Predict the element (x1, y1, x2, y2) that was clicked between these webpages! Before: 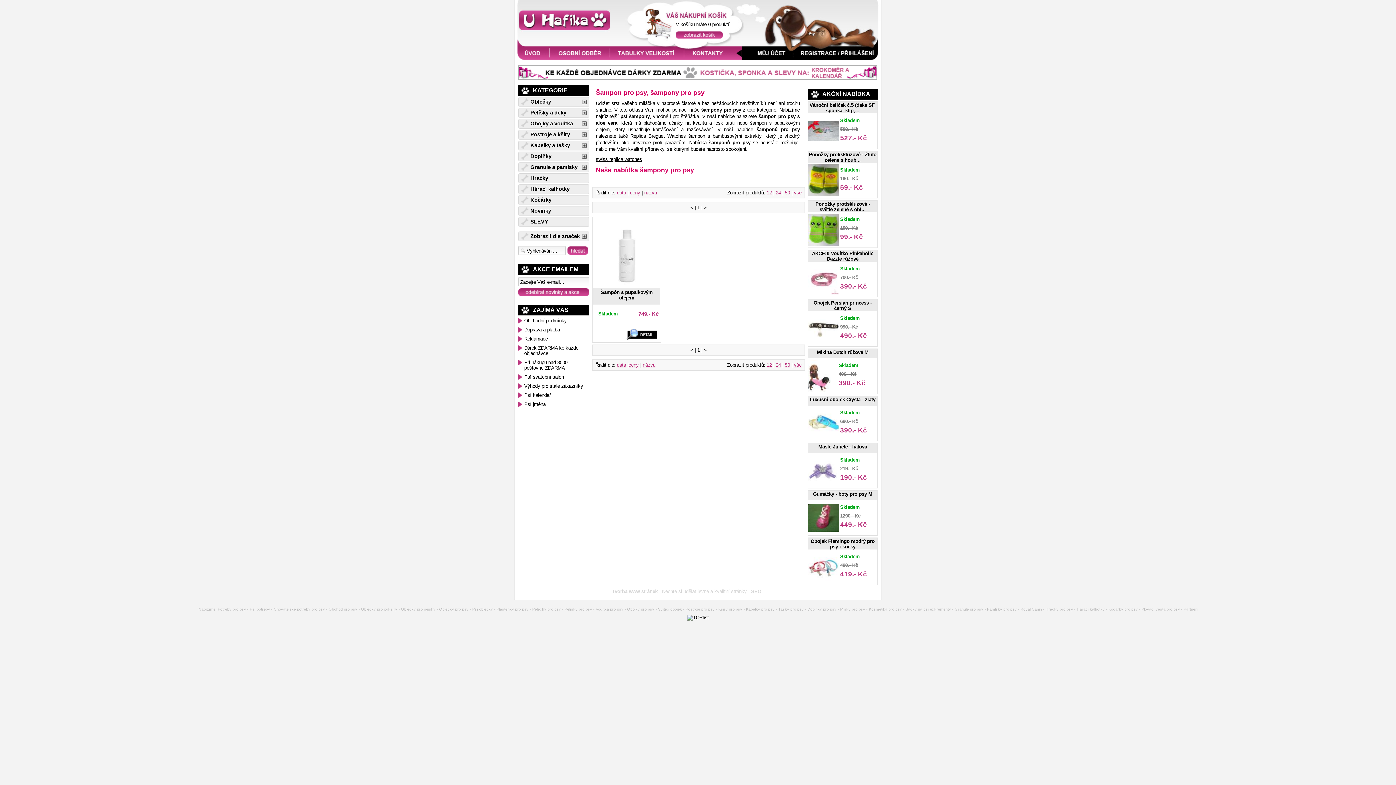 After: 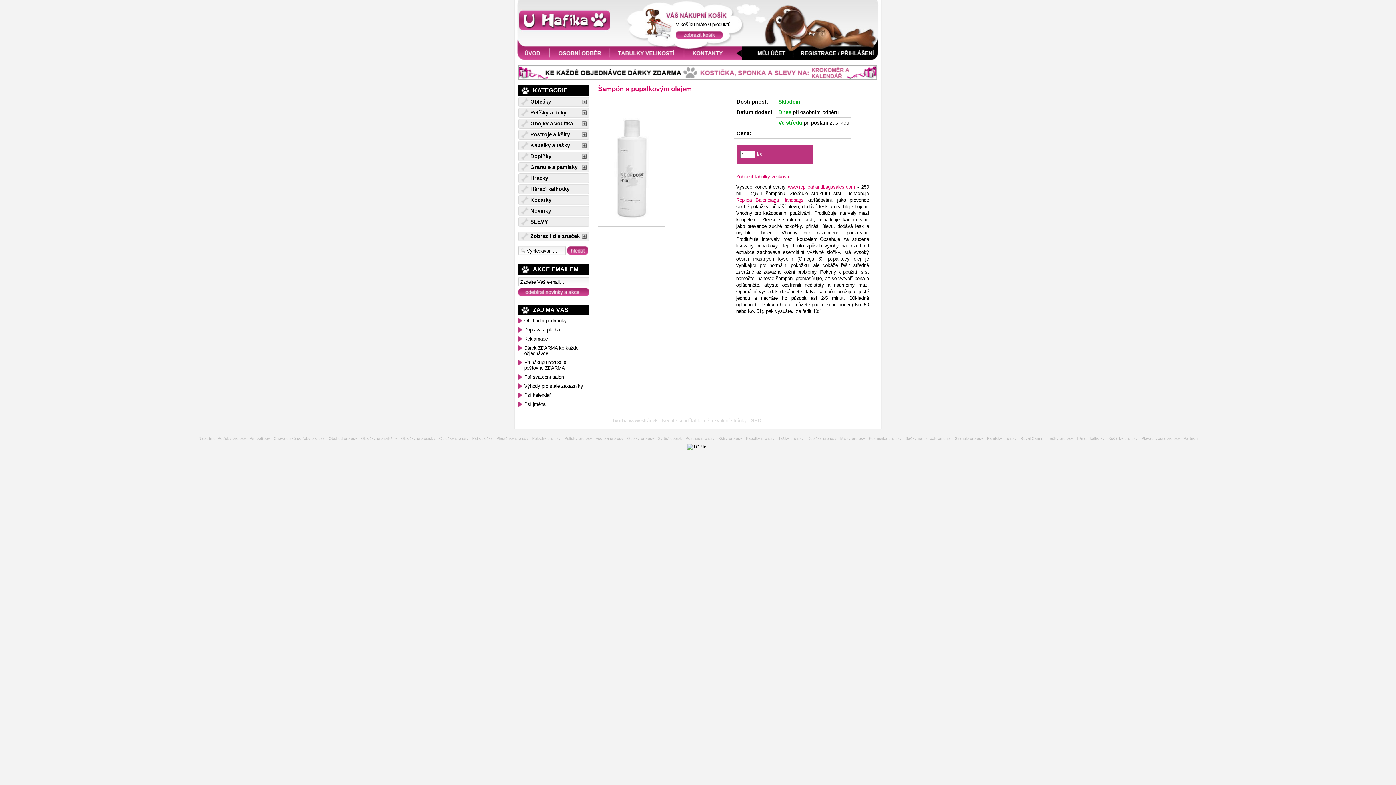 Action: bbox: (626, 336, 657, 341)